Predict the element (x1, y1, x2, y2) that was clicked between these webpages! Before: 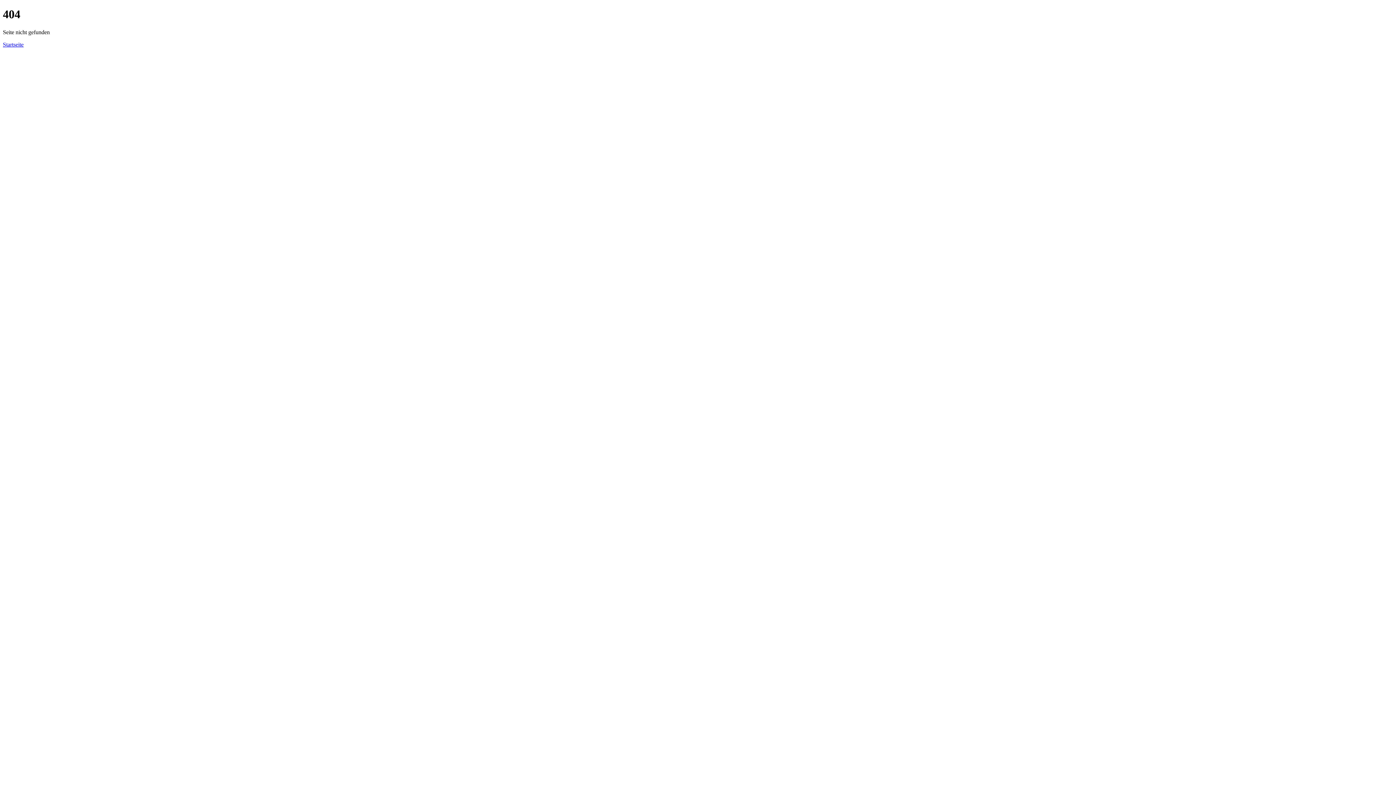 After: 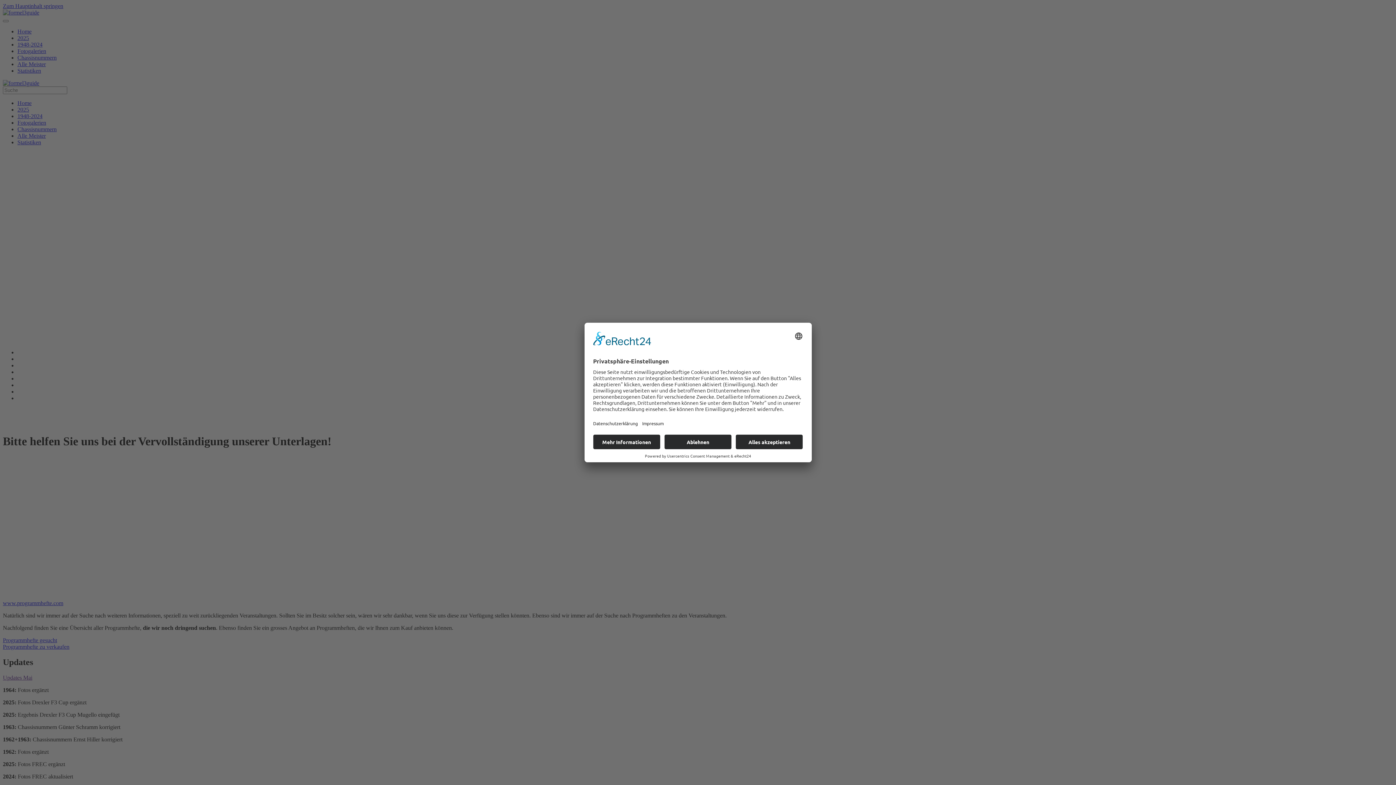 Action: label: Startseite bbox: (2, 41, 23, 47)